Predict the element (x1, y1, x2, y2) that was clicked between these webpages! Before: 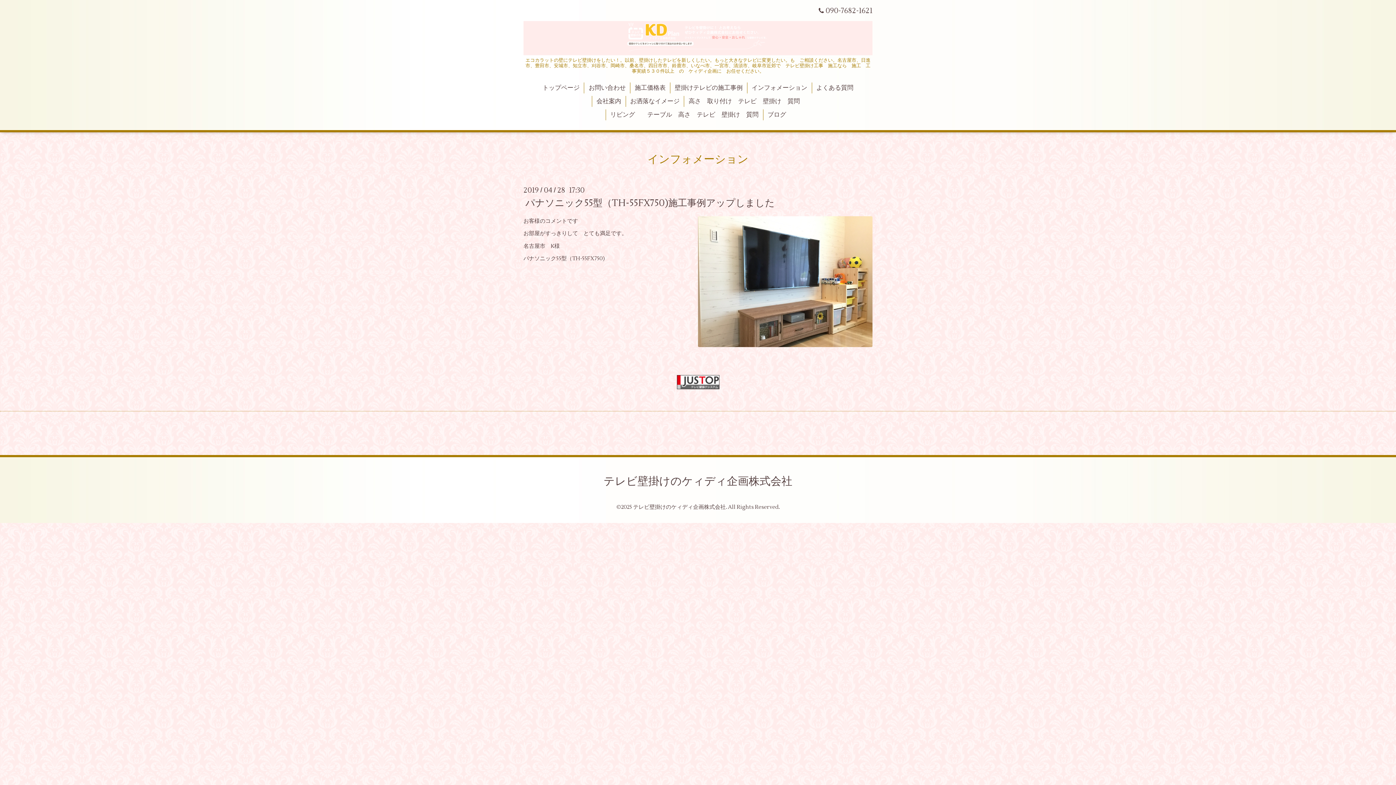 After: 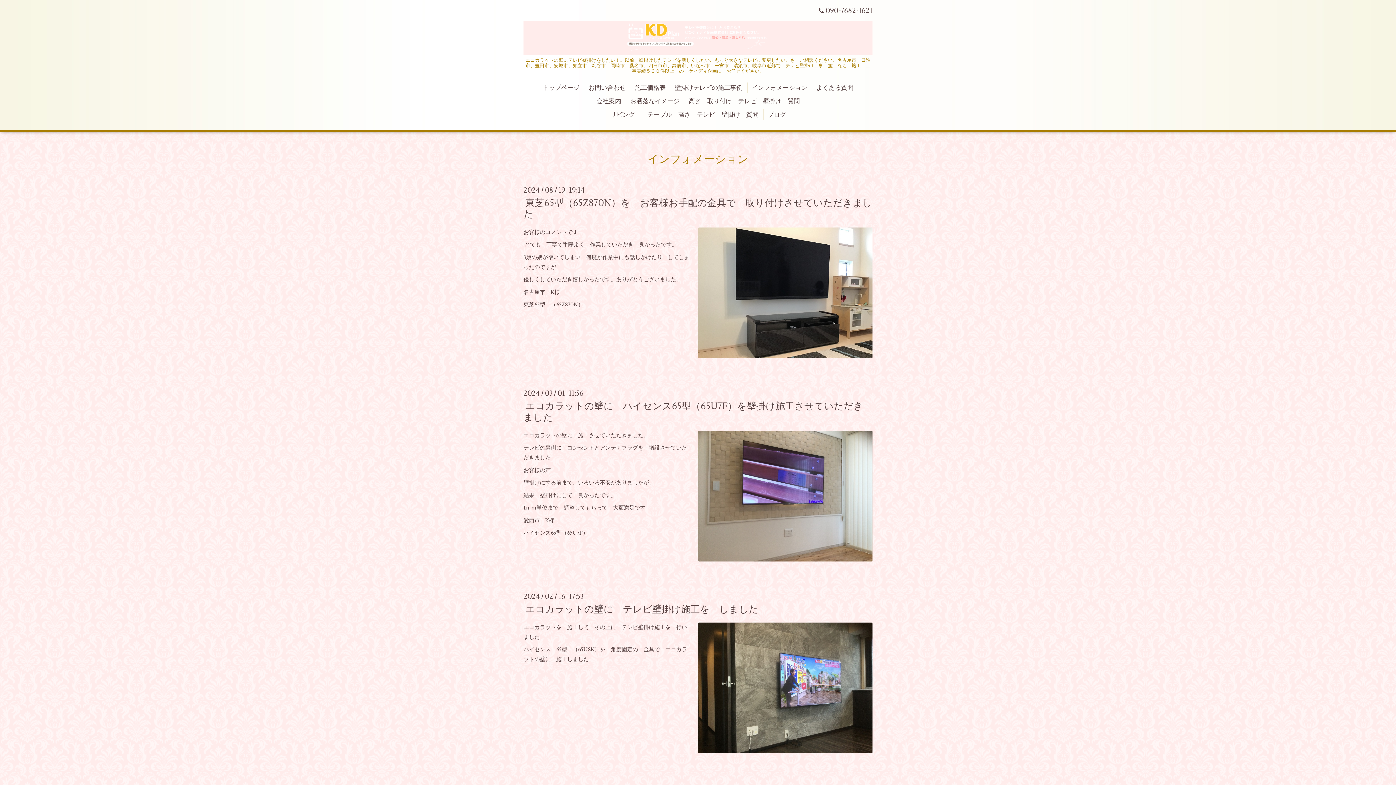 Action: bbox: (747, 82, 811, 93) label: インフォメーション